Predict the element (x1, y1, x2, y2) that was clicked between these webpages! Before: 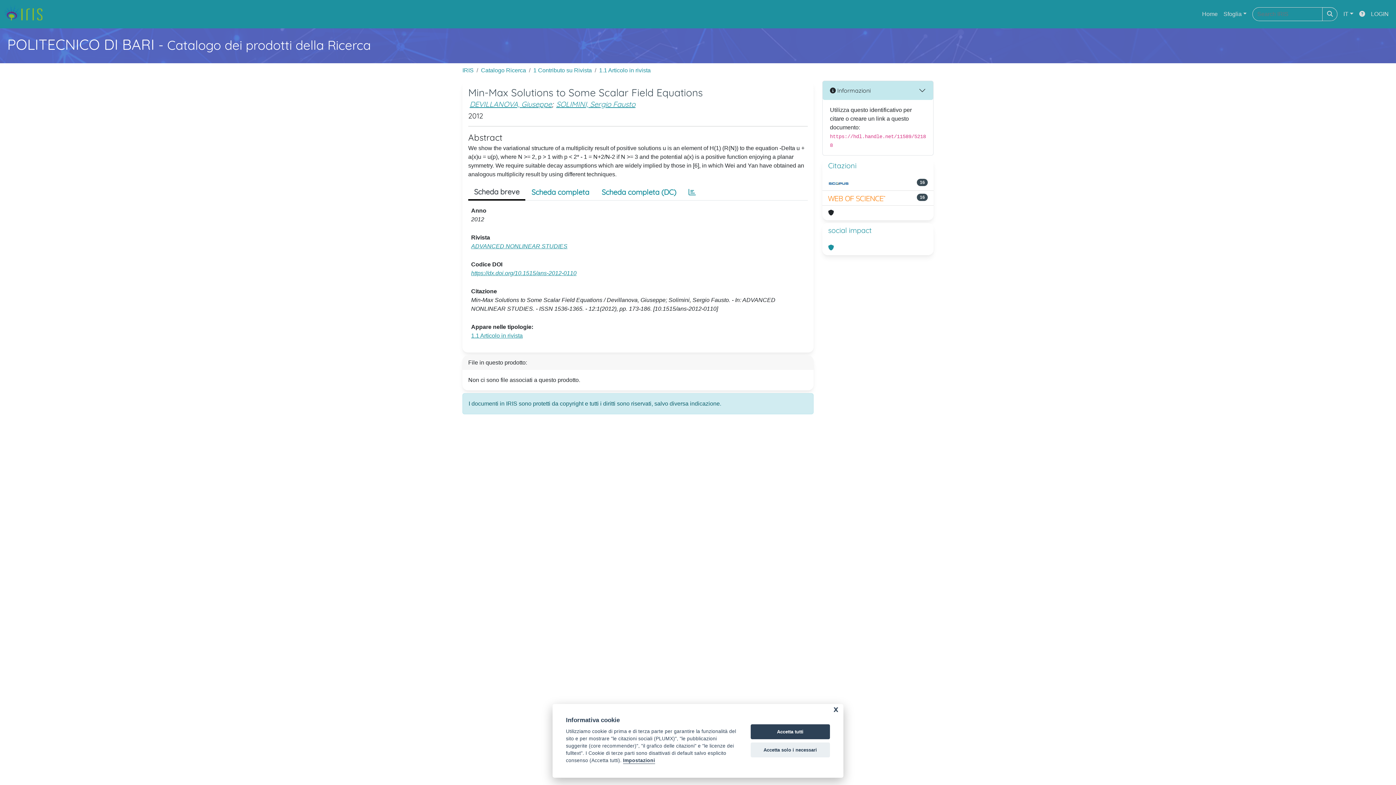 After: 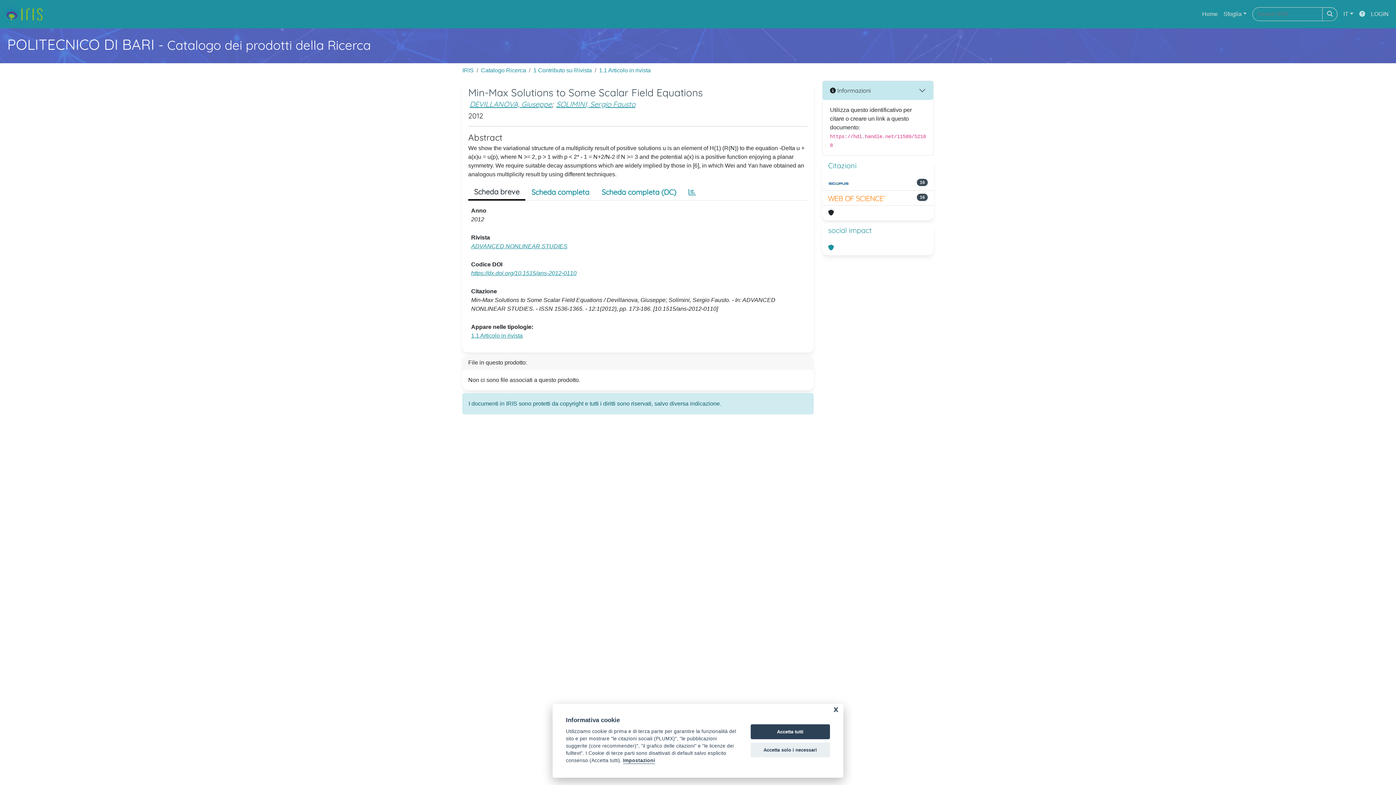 Action: bbox: (1356, 6, 1368, 21)